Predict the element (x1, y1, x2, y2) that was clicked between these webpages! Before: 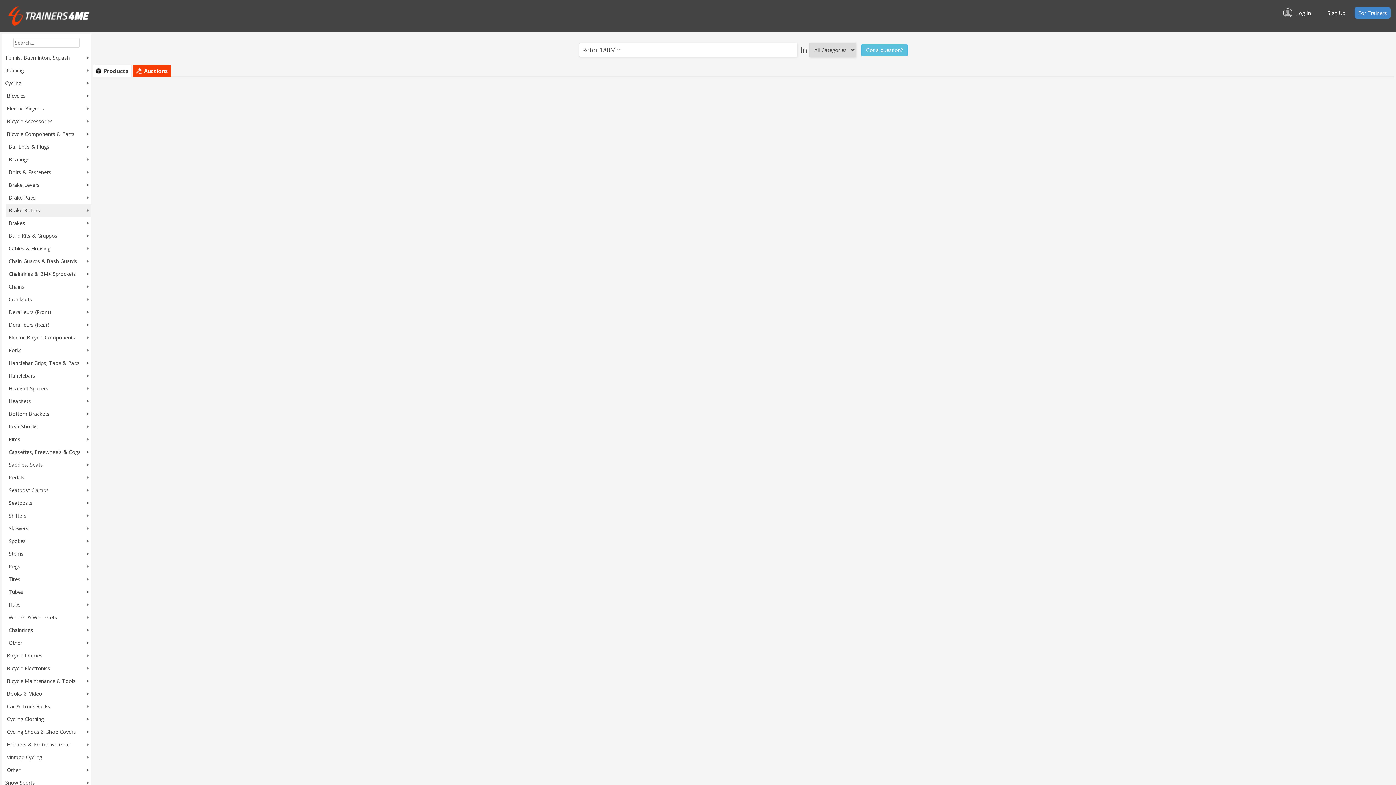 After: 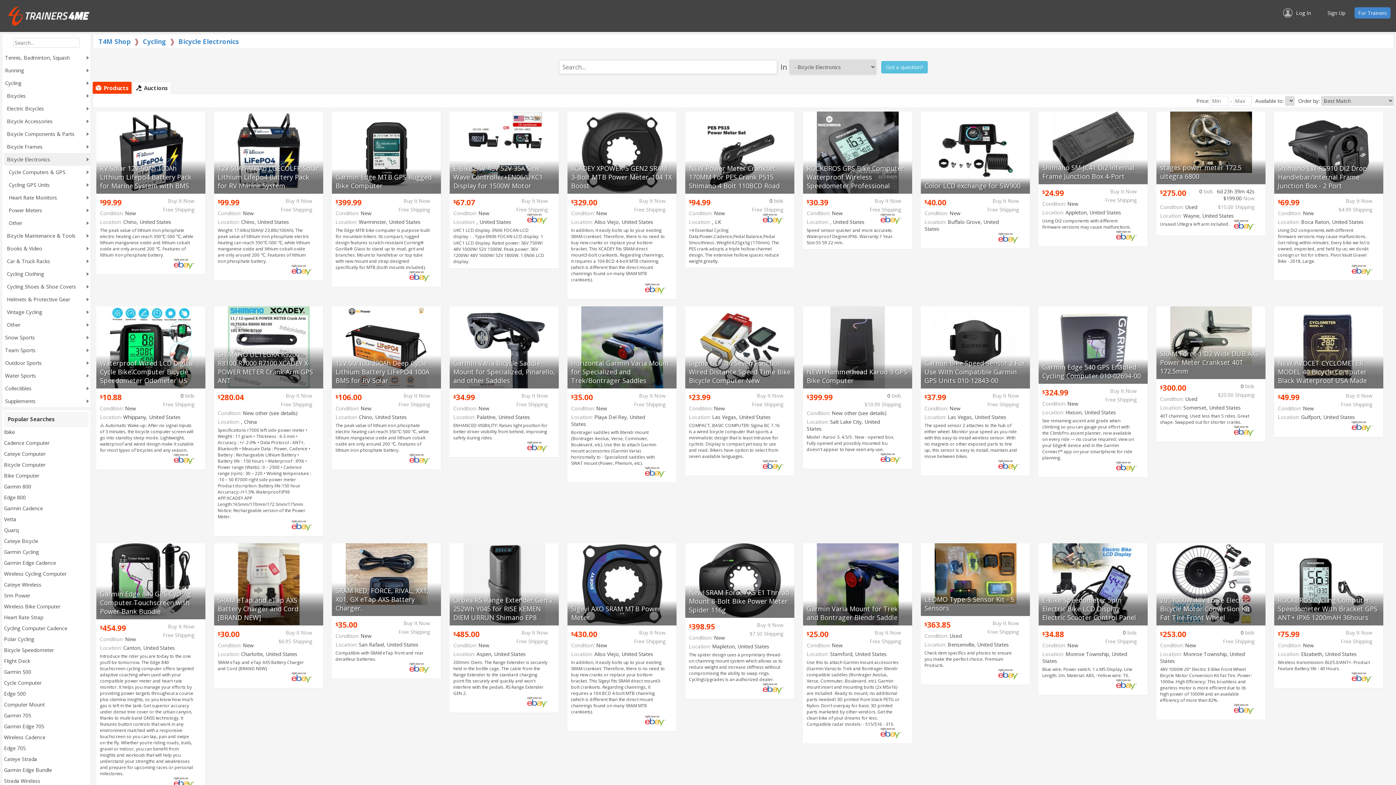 Action: label: Bicycle Electronics bbox: (6, 665, 50, 672)